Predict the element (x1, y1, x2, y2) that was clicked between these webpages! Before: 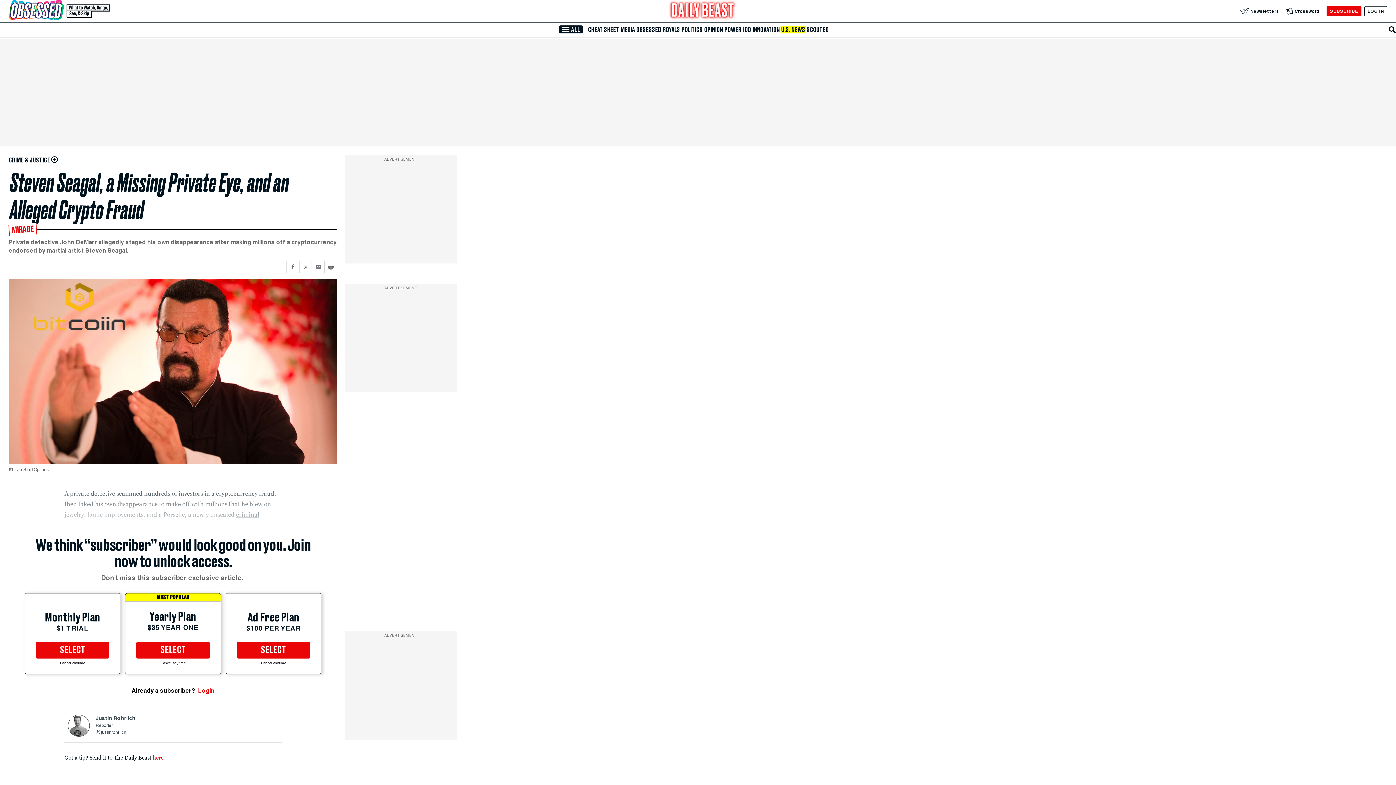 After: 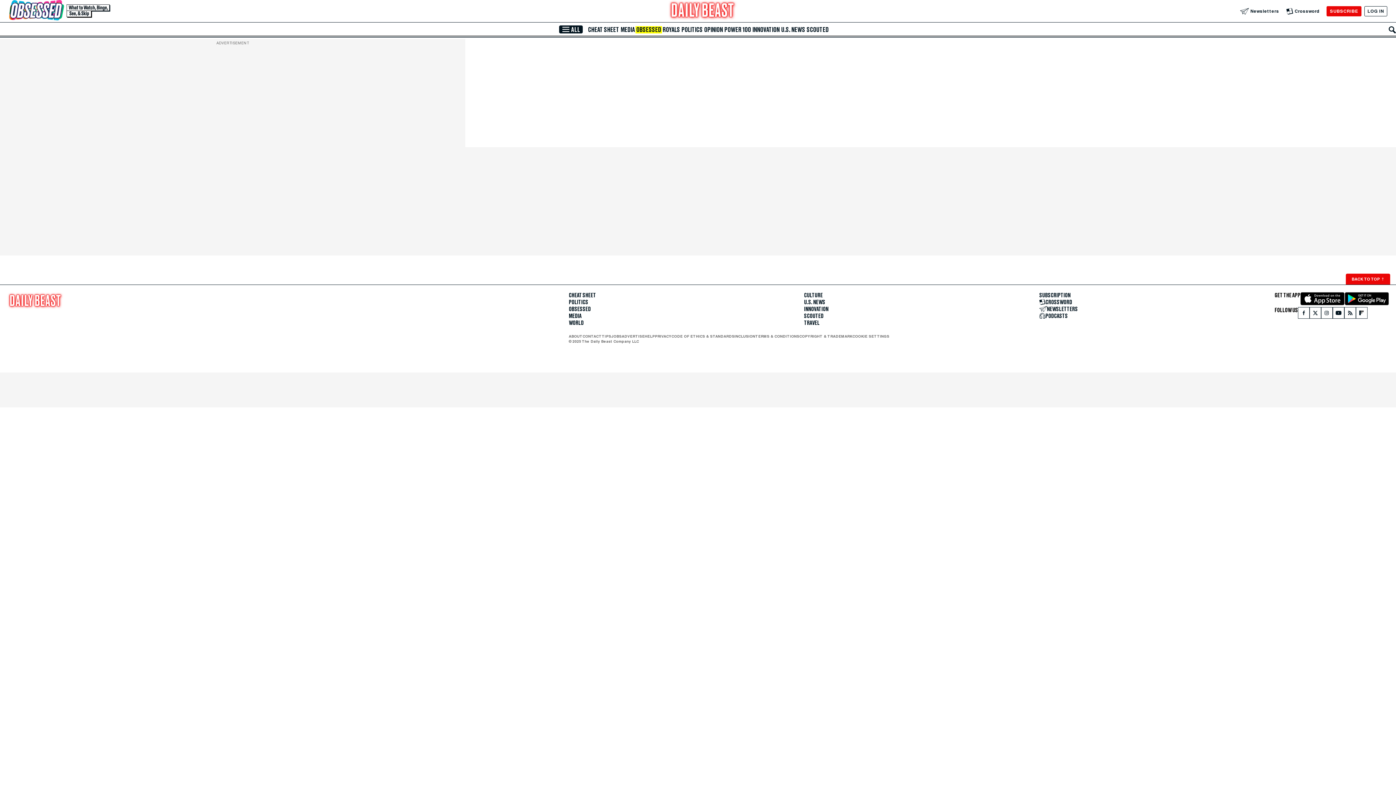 Action: bbox: (587, 26, 620, 33) label: CHEAT SHEET